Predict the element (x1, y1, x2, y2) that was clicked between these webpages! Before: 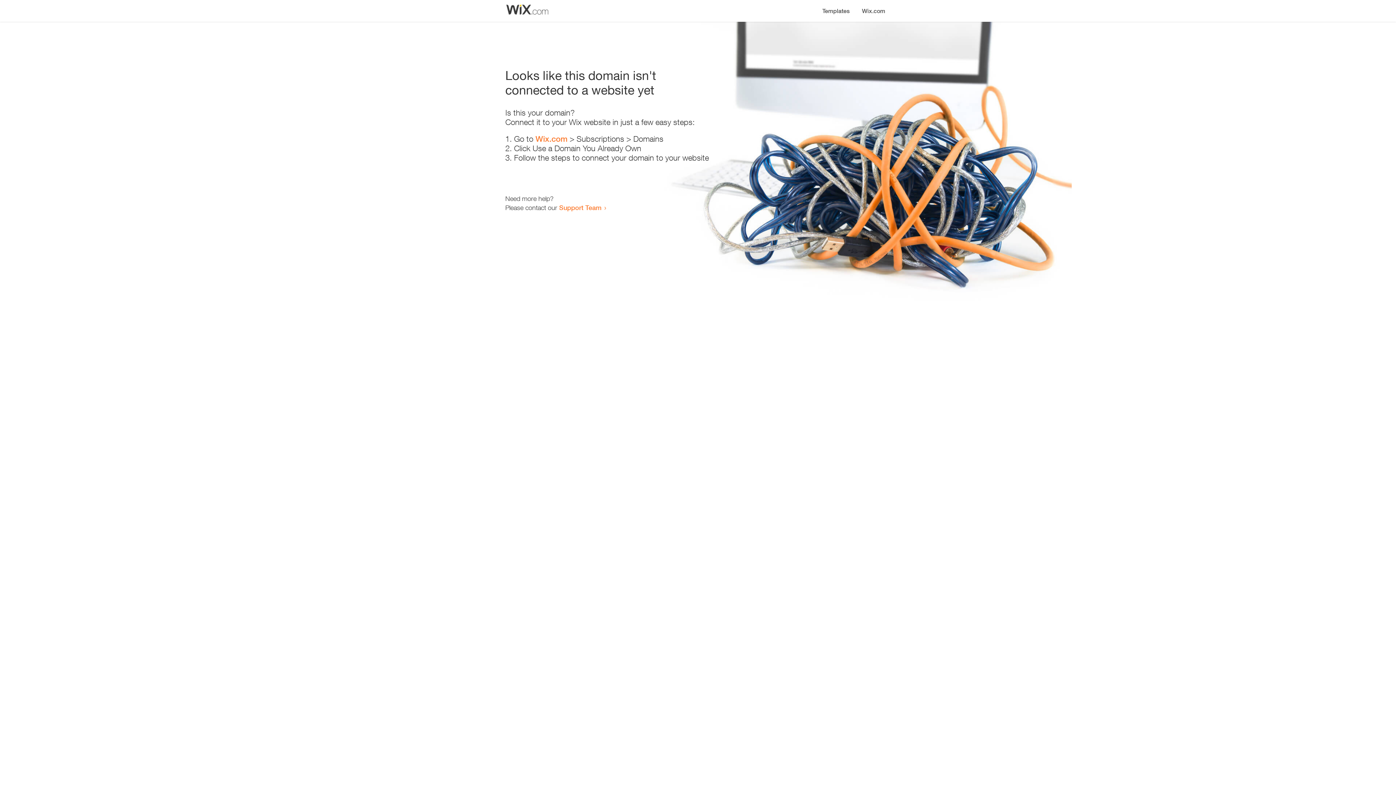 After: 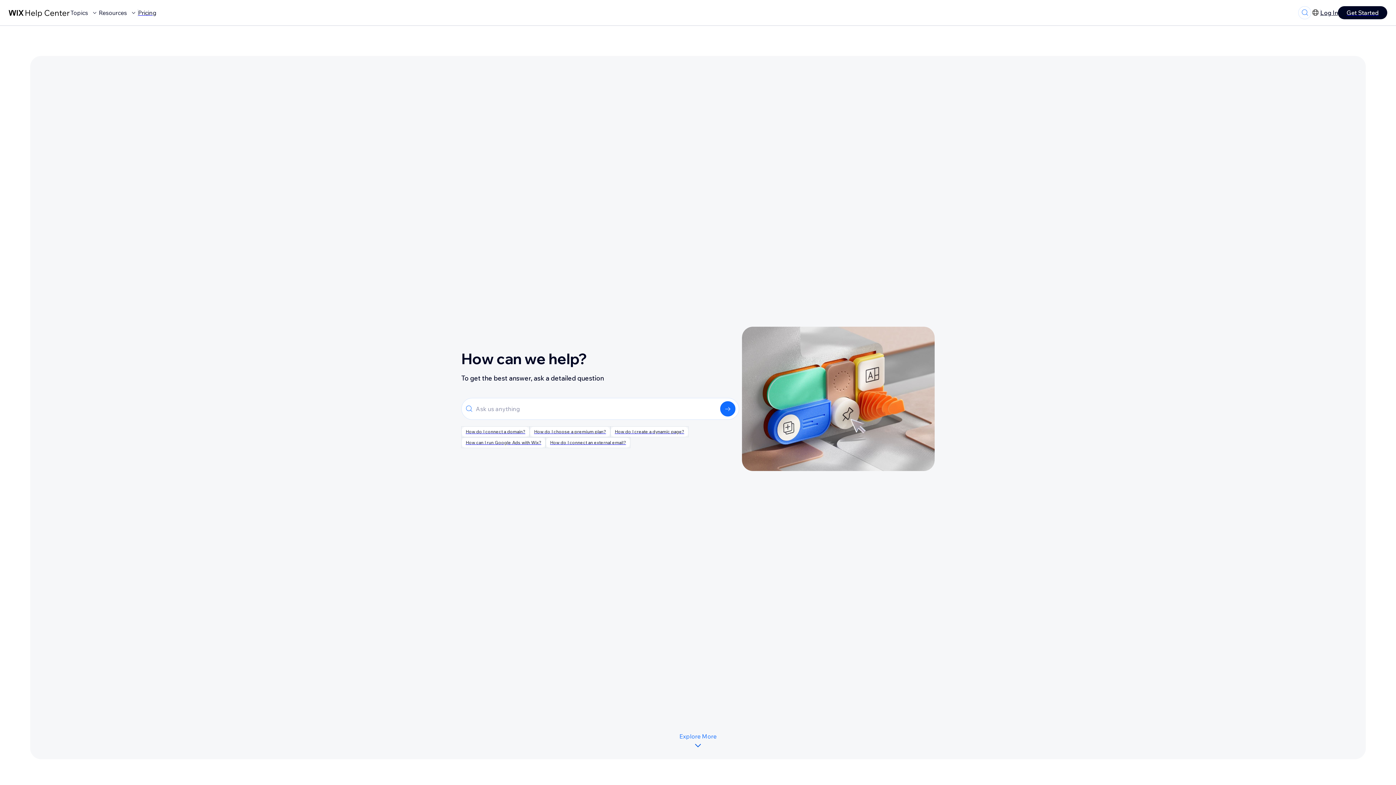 Action: bbox: (559, 203, 601, 211) label: Support Team